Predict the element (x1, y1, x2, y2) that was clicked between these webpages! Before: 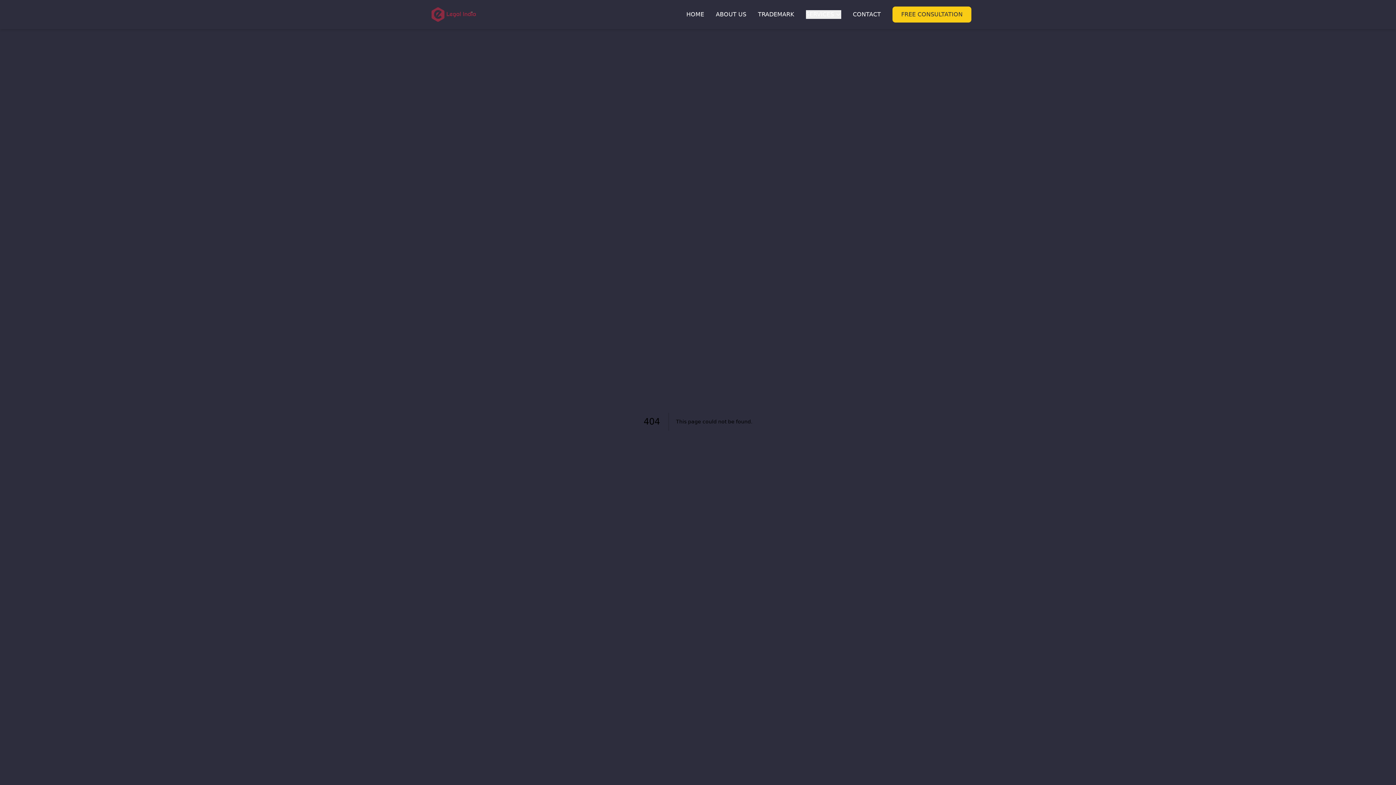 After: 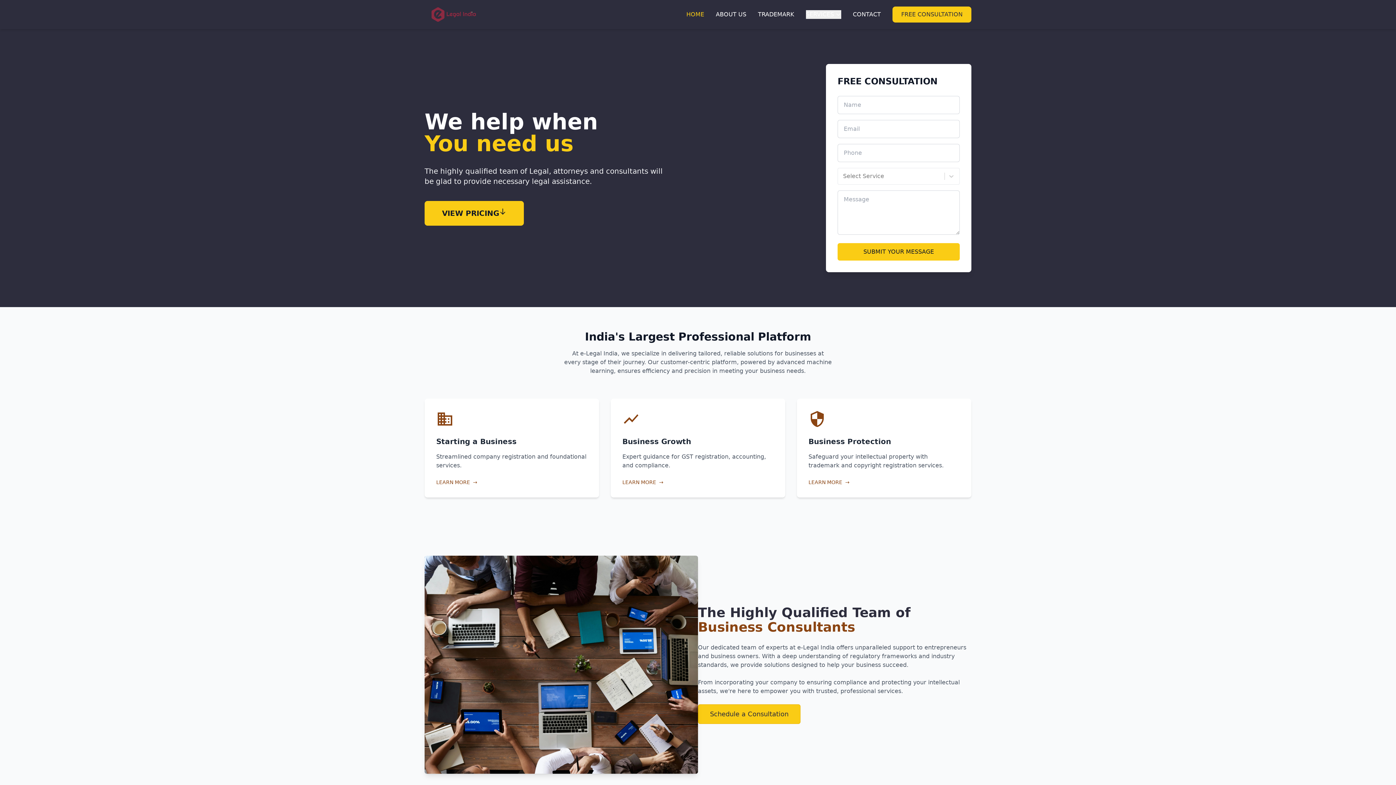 Action: bbox: (424, 7, 482, 21)